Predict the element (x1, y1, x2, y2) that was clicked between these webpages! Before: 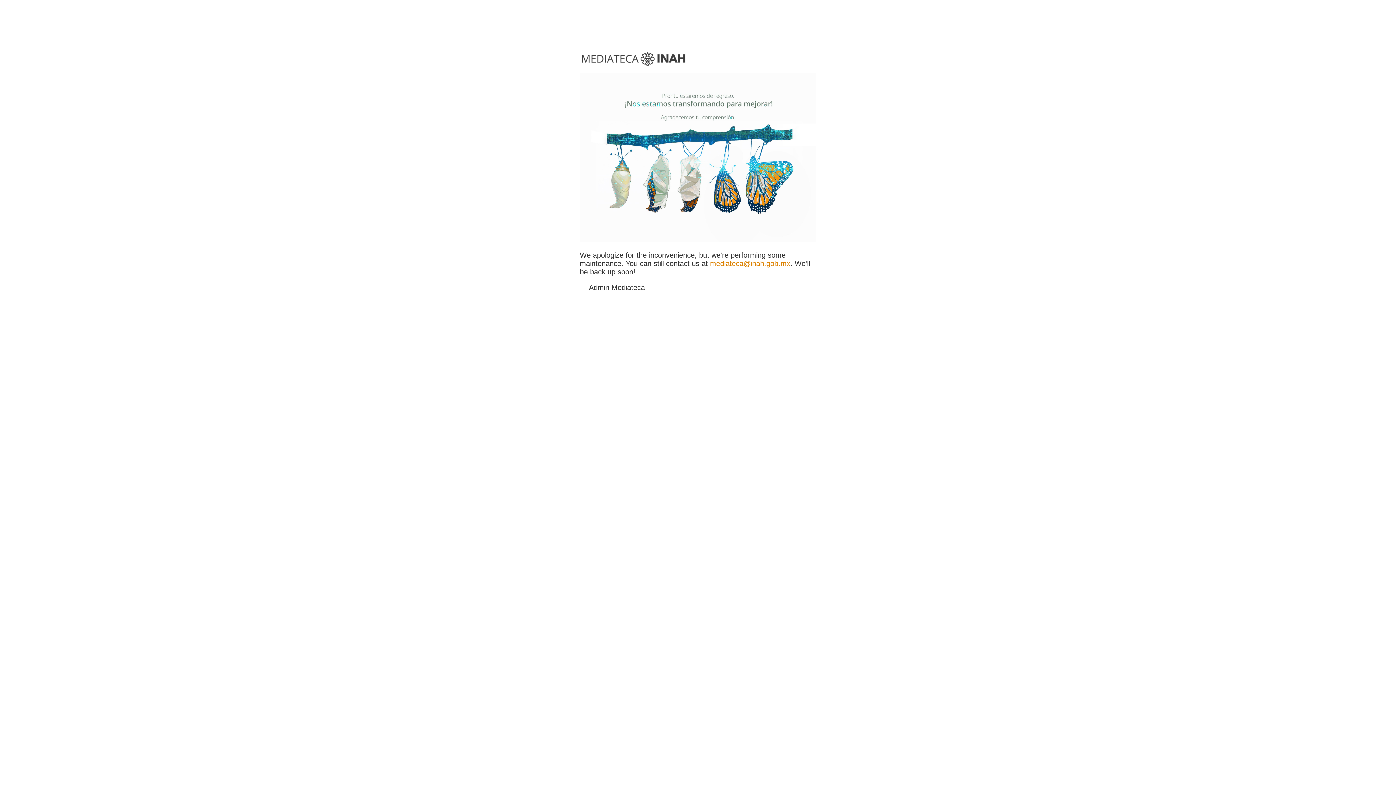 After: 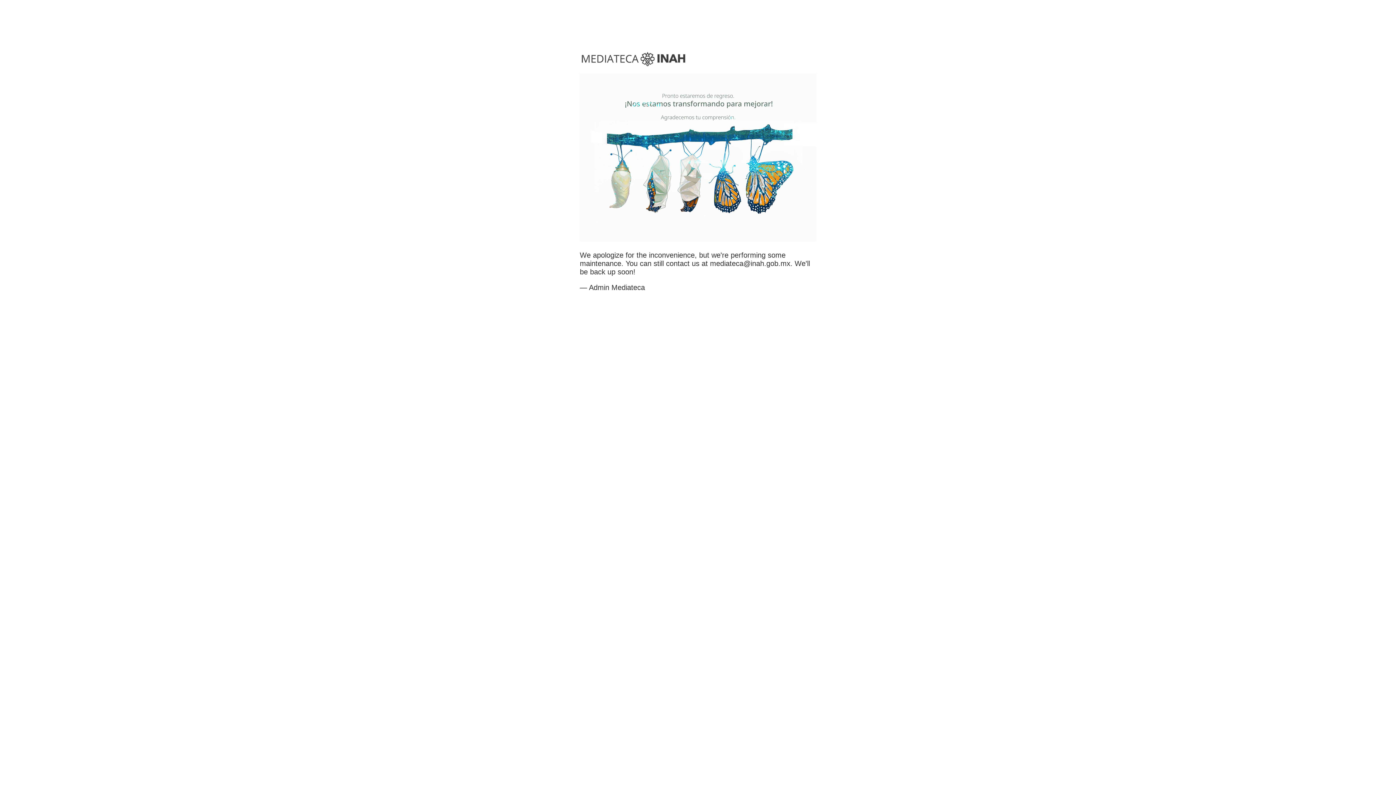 Action: label: mediateca@inah.gob.mx bbox: (710, 259, 790, 267)